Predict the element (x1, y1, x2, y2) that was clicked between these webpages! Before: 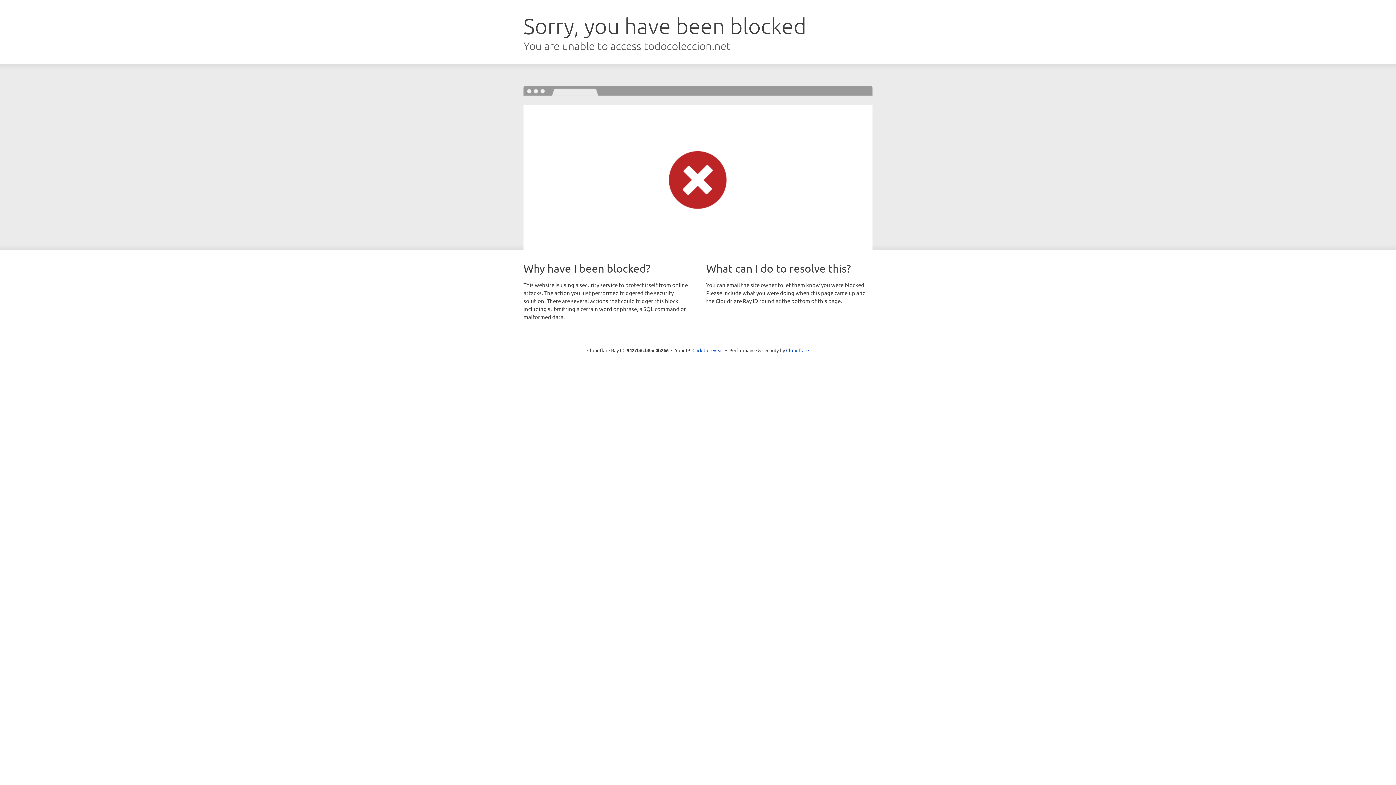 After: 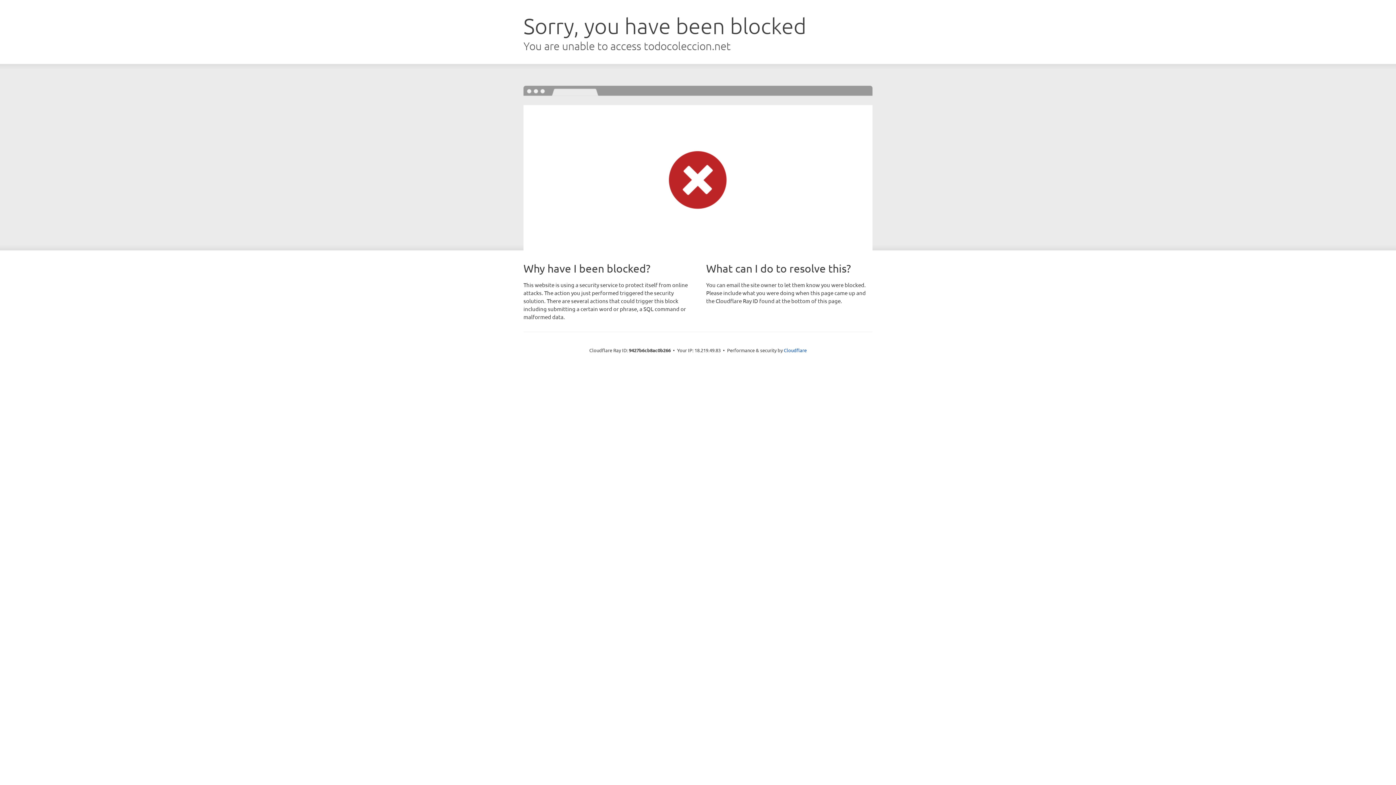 Action: label: Click to reveal bbox: (692, 346, 723, 353)